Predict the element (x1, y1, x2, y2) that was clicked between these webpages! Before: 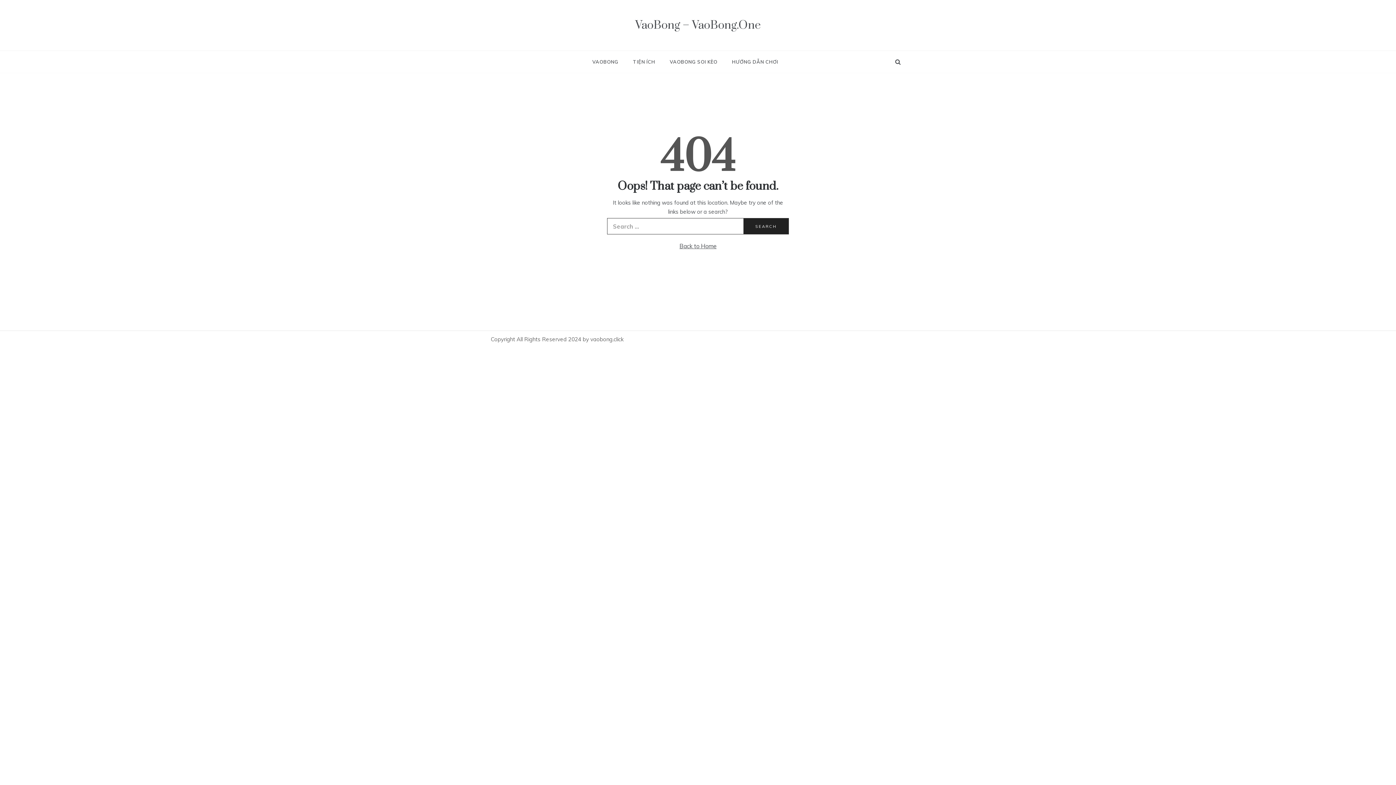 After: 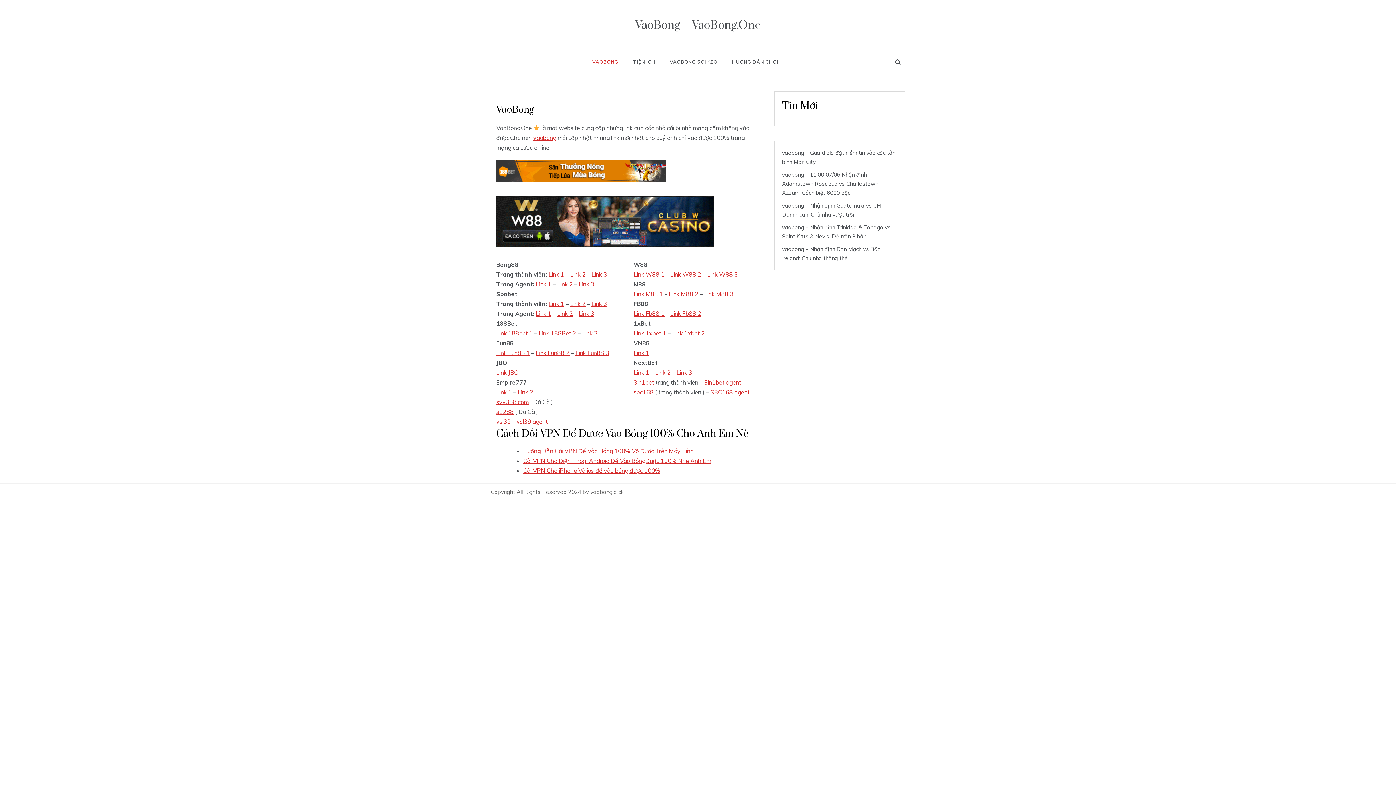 Action: bbox: (679, 242, 716, 249) label: Back to Home